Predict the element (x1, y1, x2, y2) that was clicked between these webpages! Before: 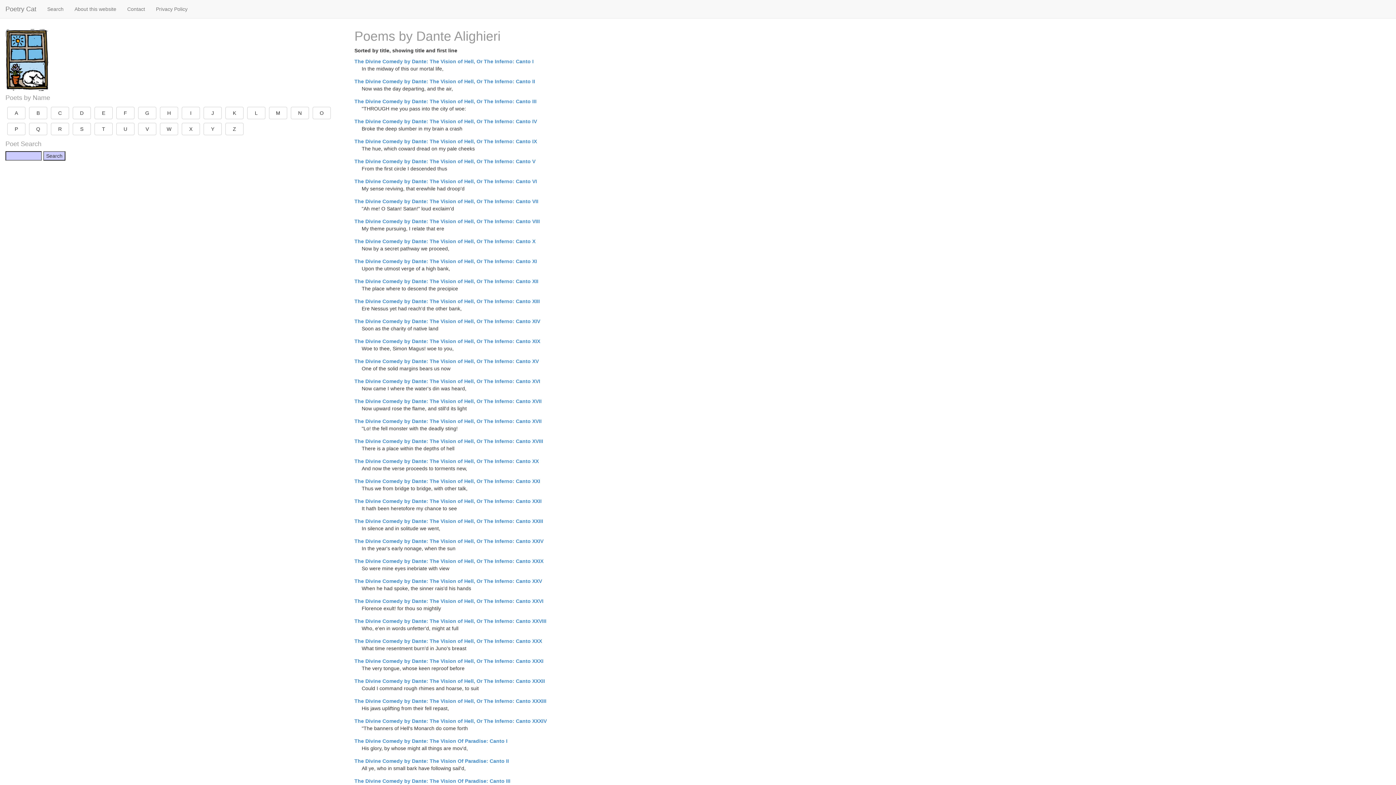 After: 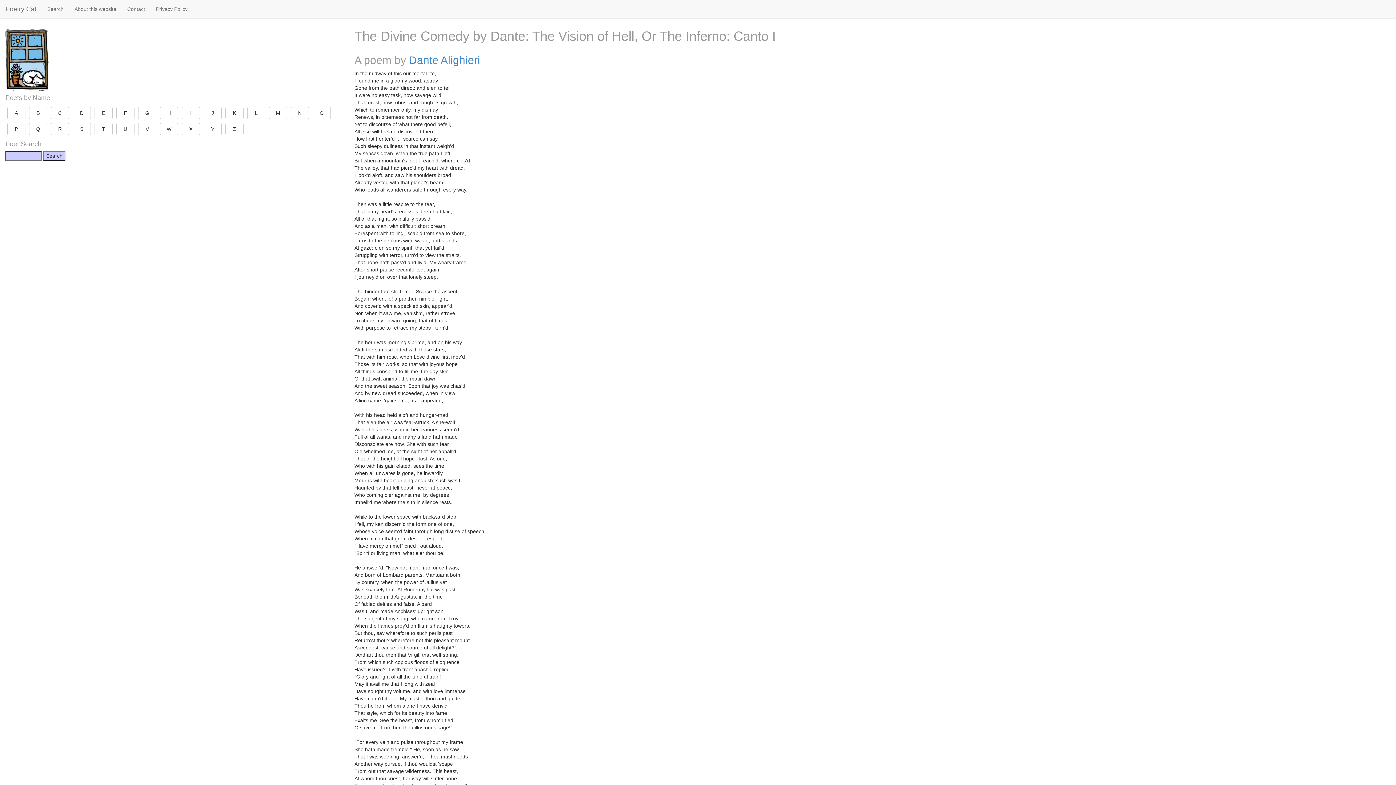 Action: bbox: (354, 58, 533, 64) label: The Divine Comedy by Dante: The Vision of Hell, Or The Inferno: Canto I